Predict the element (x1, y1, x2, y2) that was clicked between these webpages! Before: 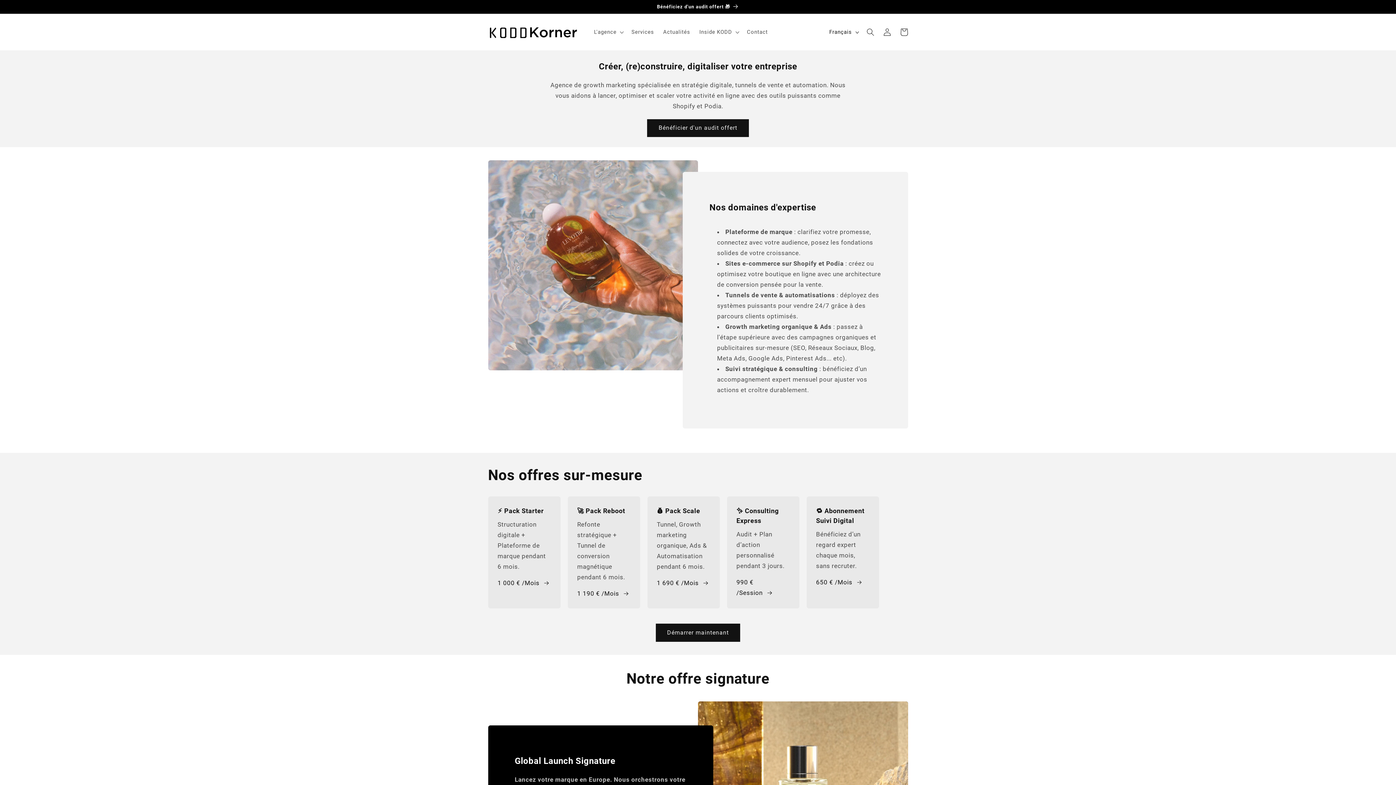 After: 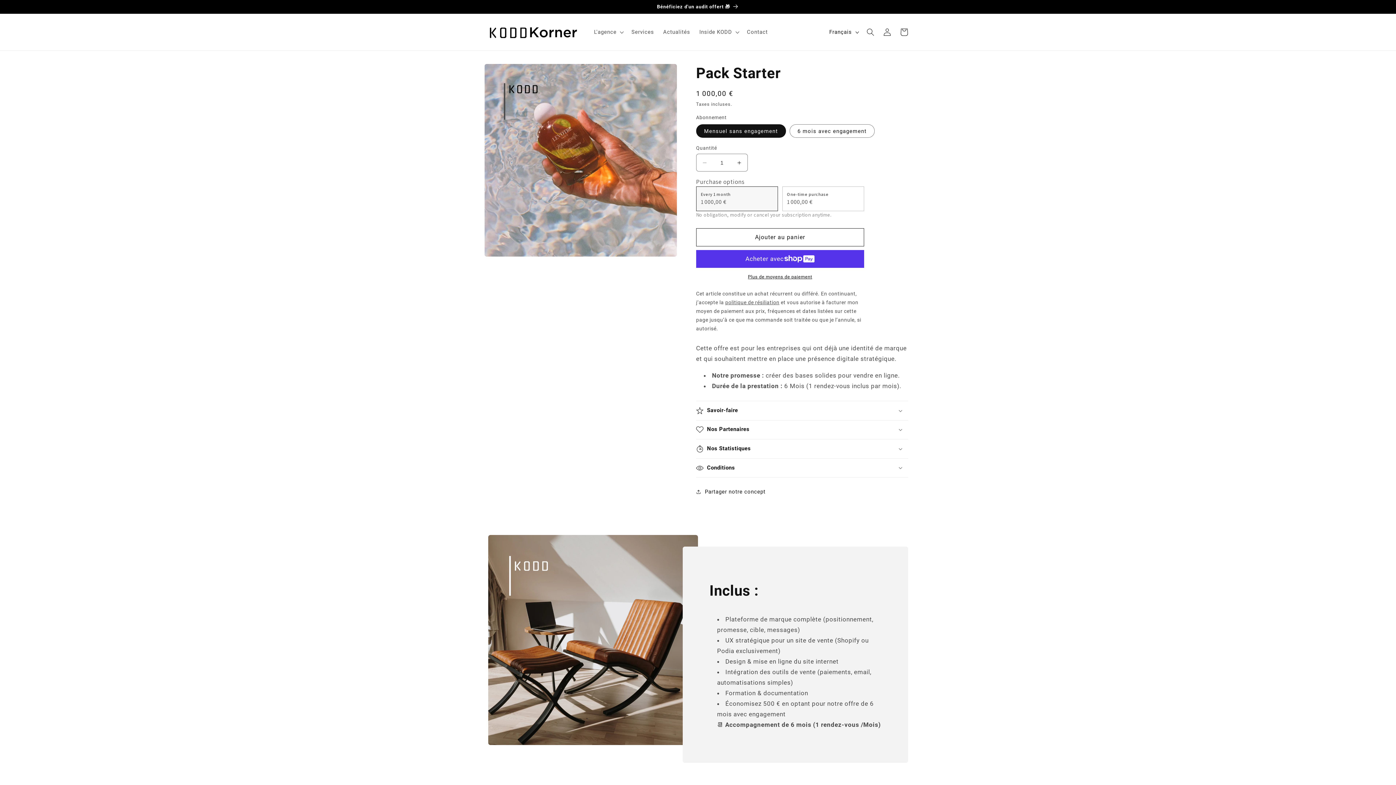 Action: label: 1 000 € /Mois  bbox: (497, 578, 550, 588)